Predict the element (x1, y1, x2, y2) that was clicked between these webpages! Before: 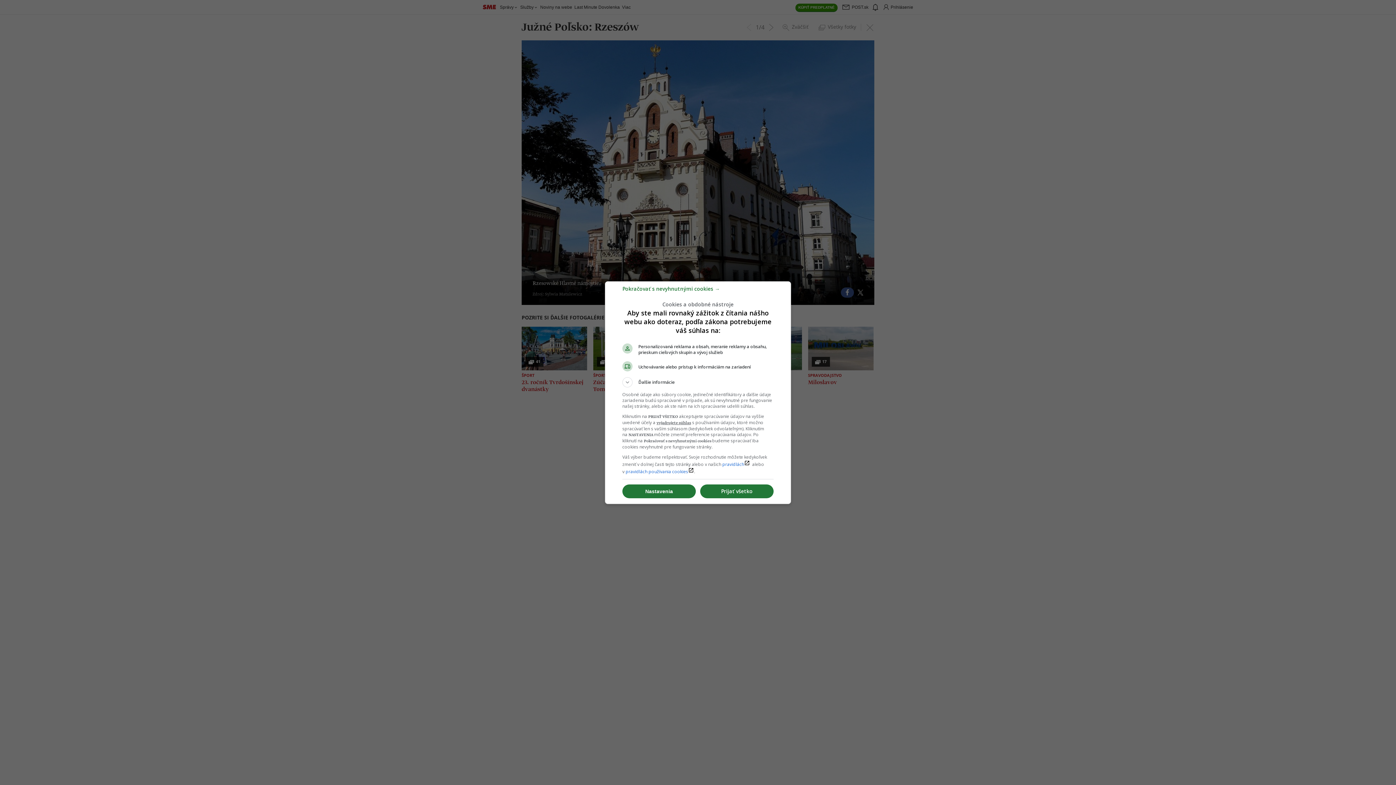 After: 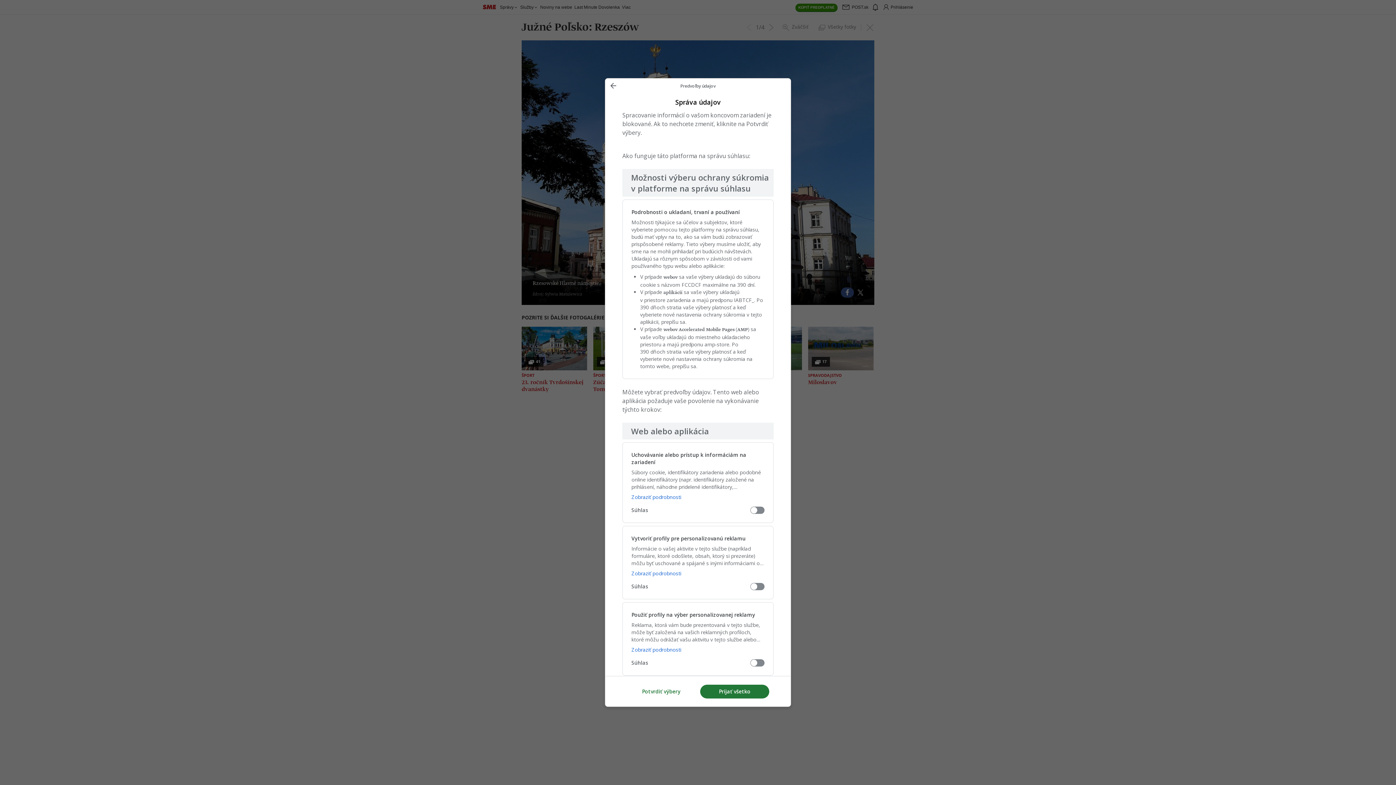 Action: label: Nastavenia bbox: (622, 484, 696, 498)